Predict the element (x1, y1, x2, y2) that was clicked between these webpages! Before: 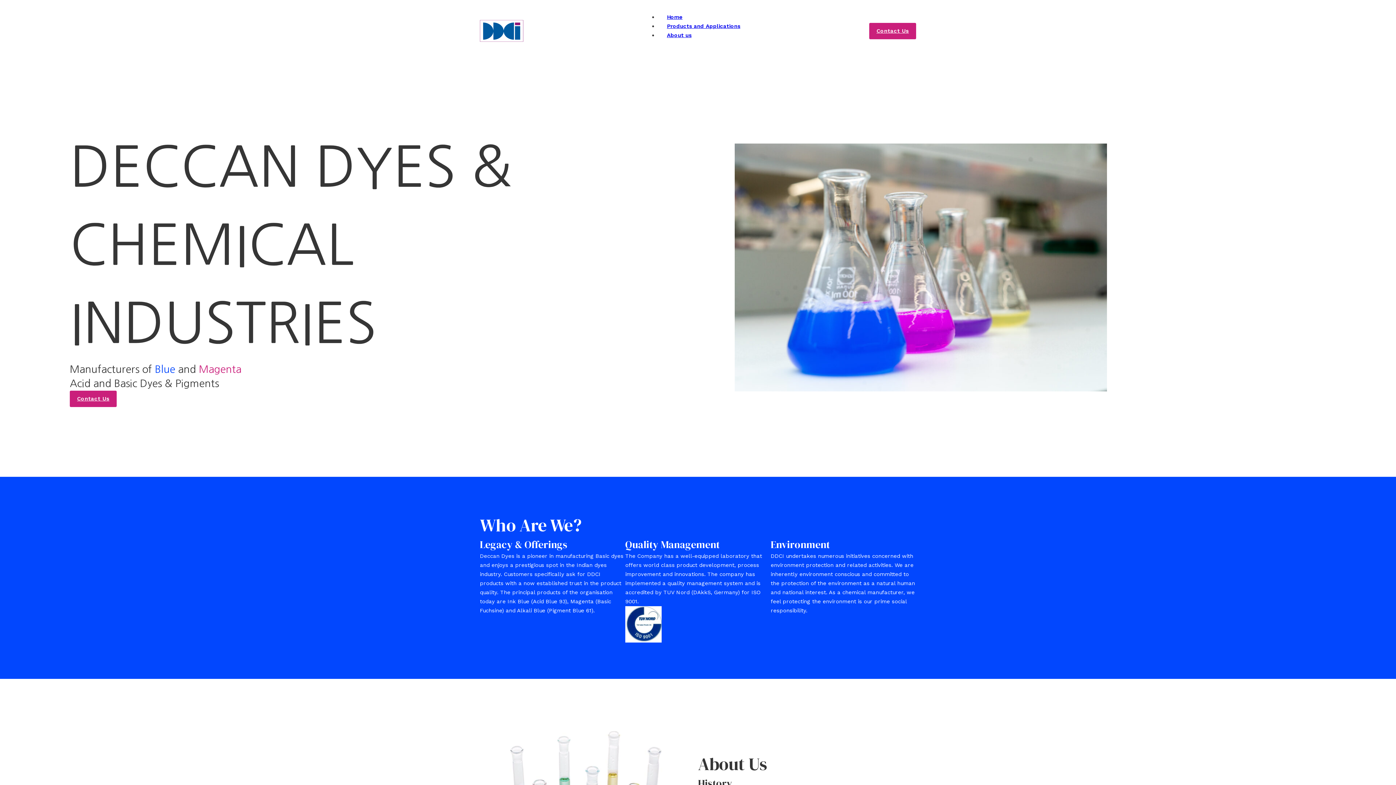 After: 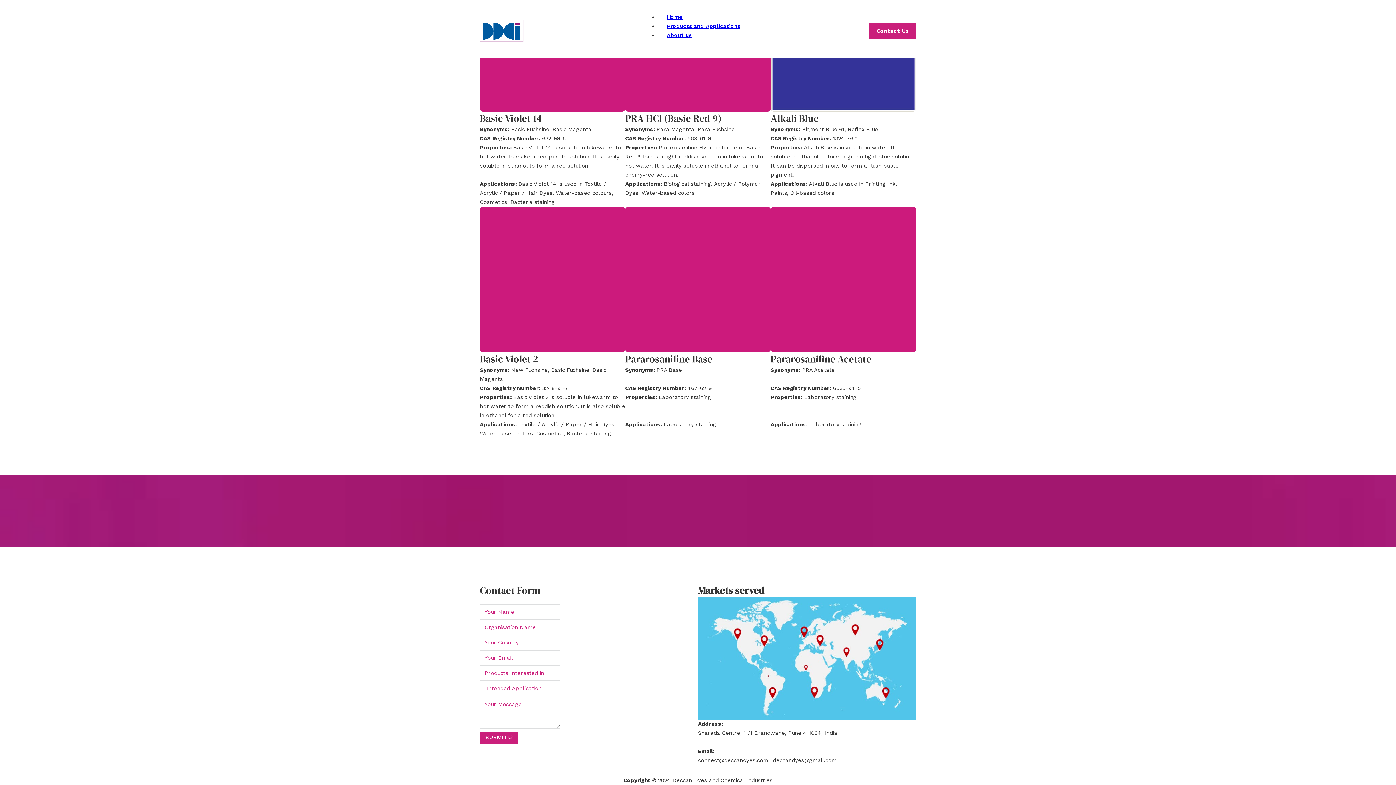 Action: label: Contact Us bbox: (869, 22, 916, 39)